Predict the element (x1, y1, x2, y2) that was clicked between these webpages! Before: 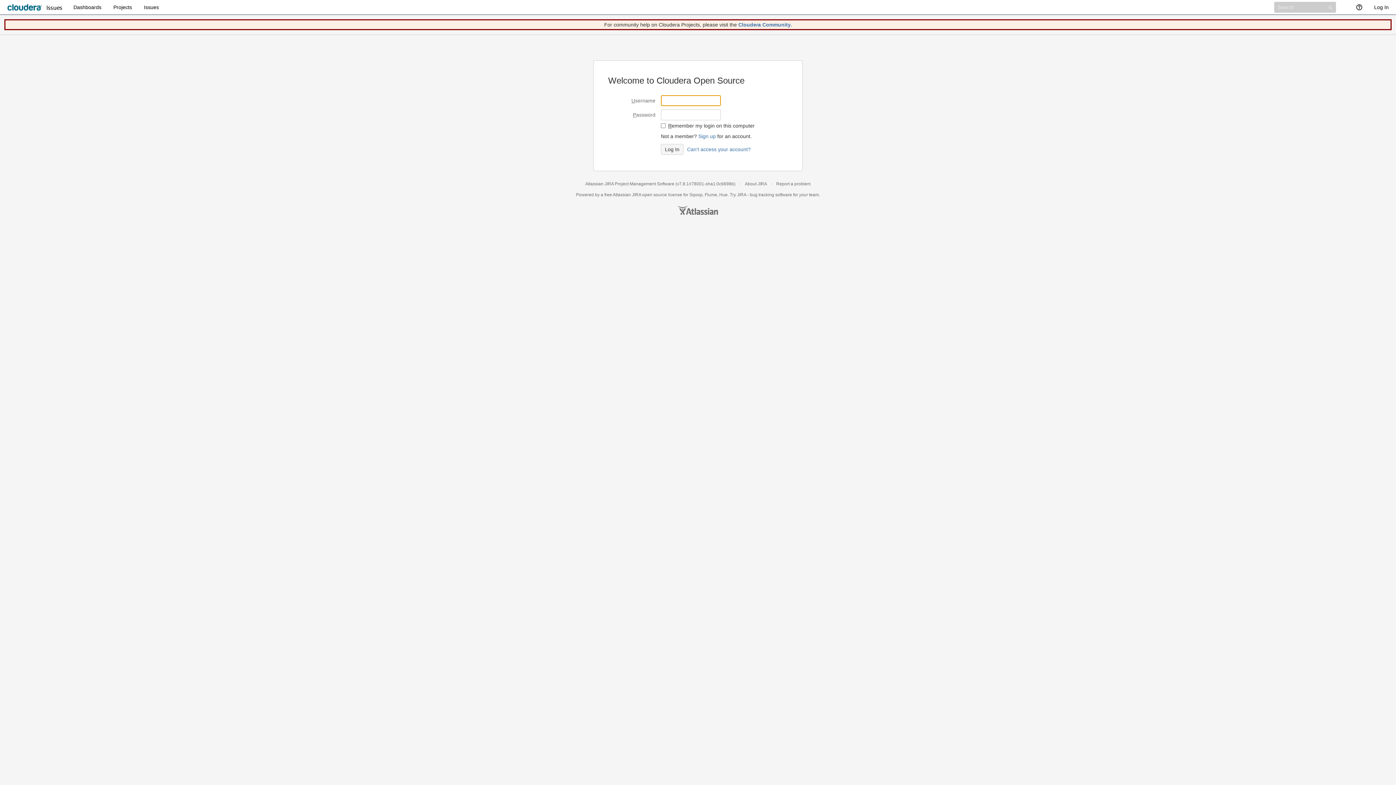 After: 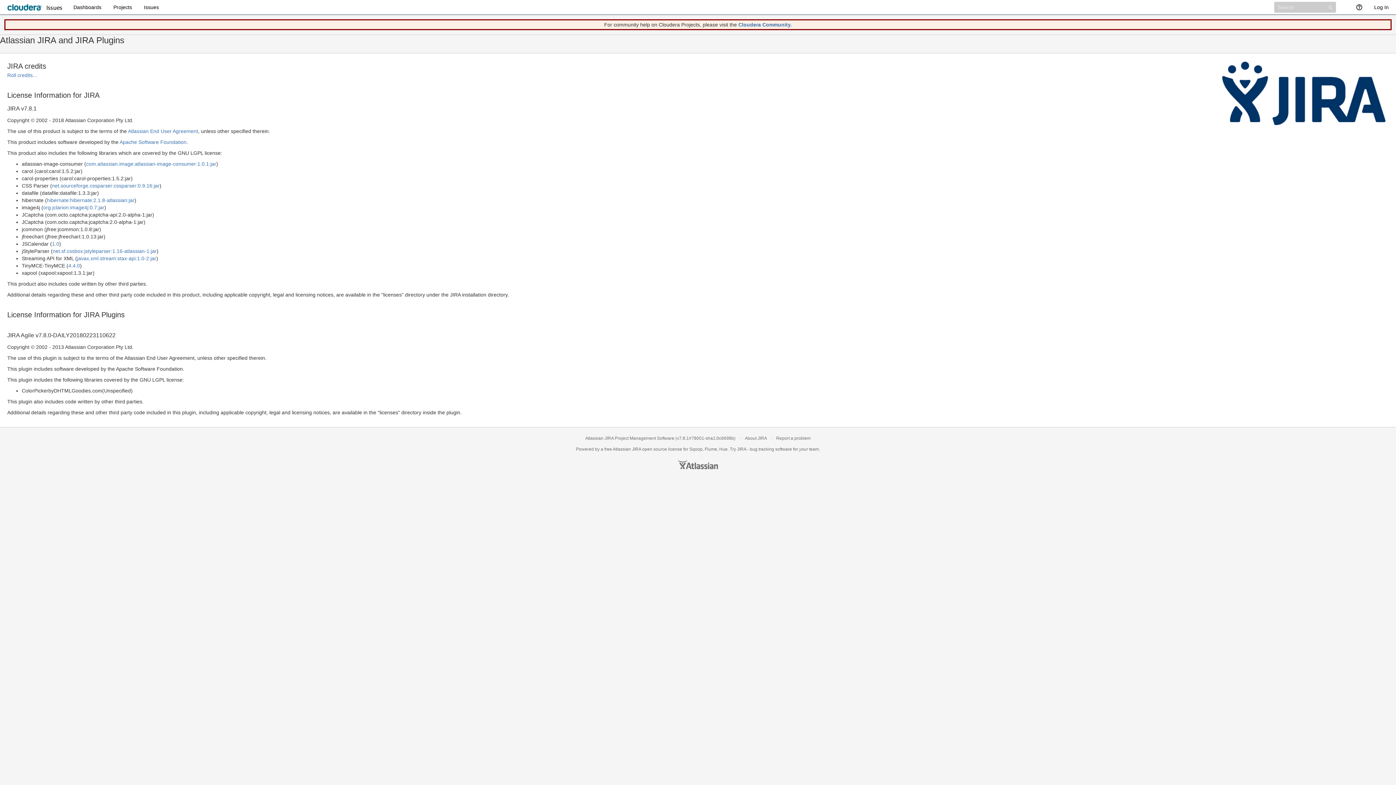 Action: label: About JIRA bbox: (745, 181, 766, 186)